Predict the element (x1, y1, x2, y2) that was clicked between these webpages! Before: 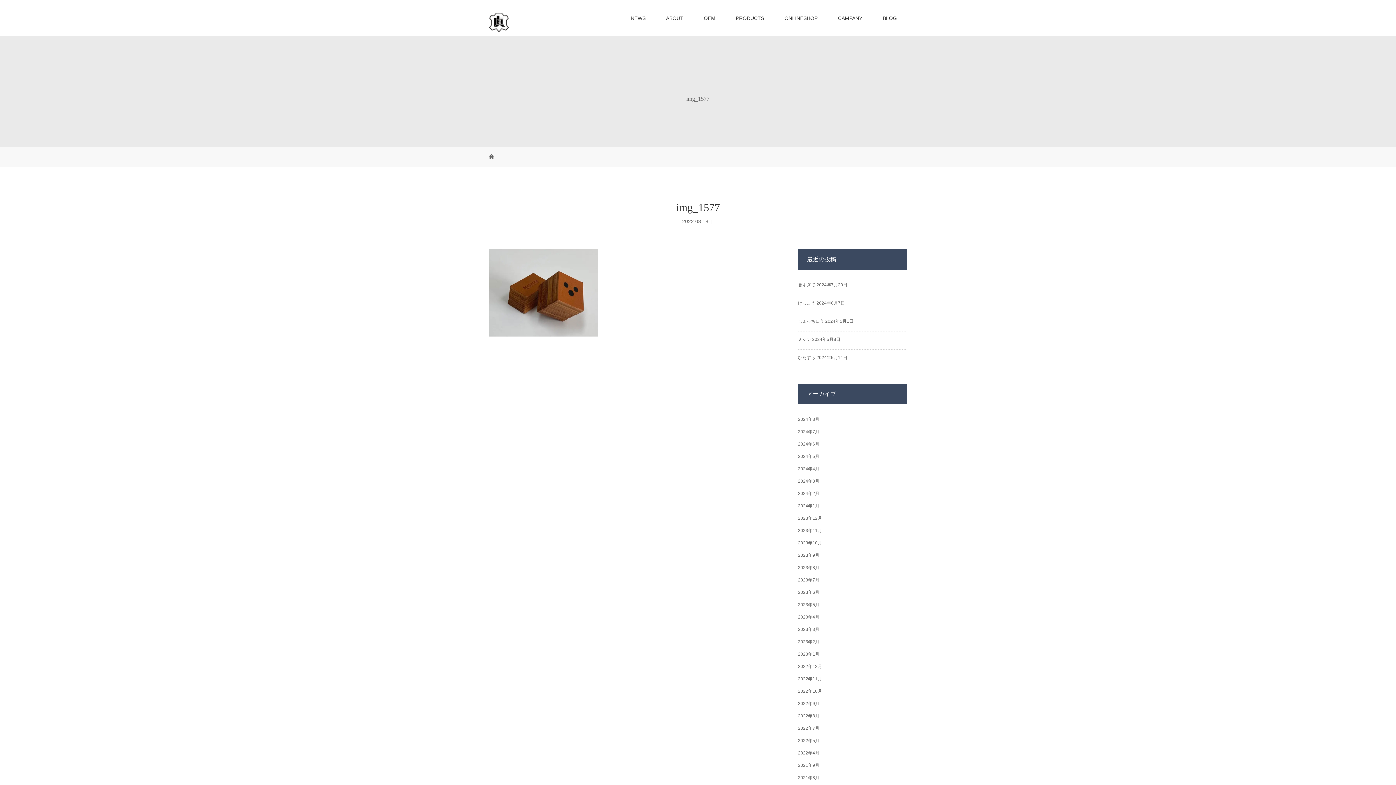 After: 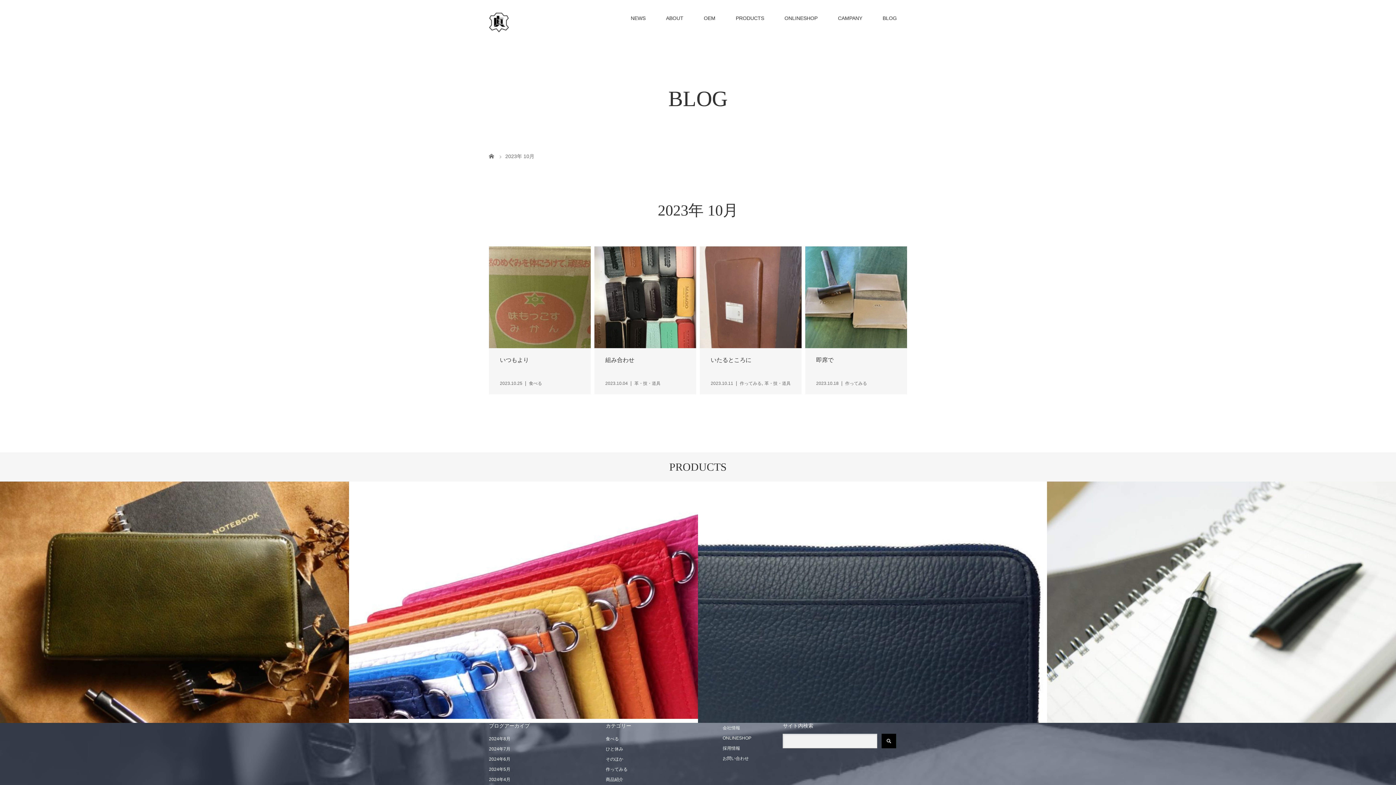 Action: label: 2023年10月 bbox: (798, 540, 822, 545)